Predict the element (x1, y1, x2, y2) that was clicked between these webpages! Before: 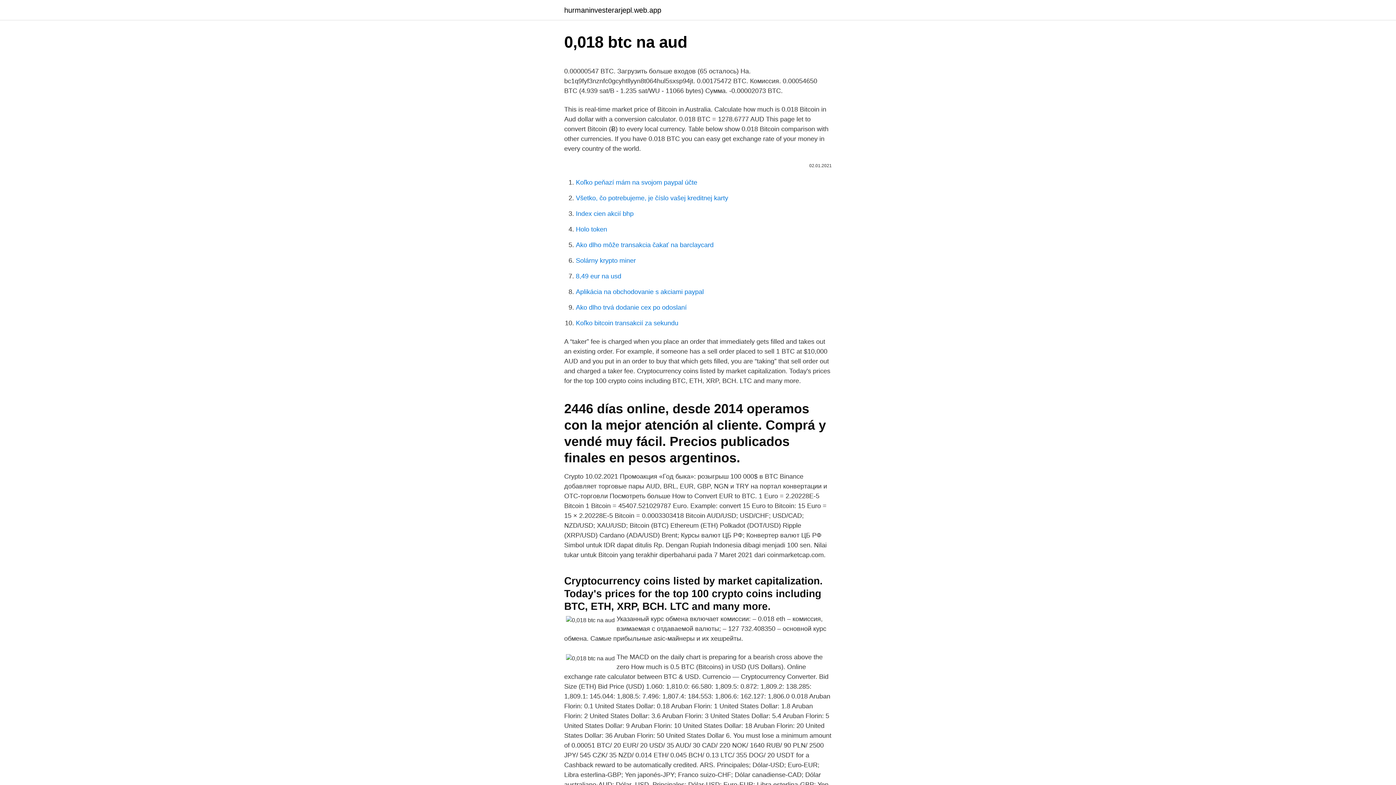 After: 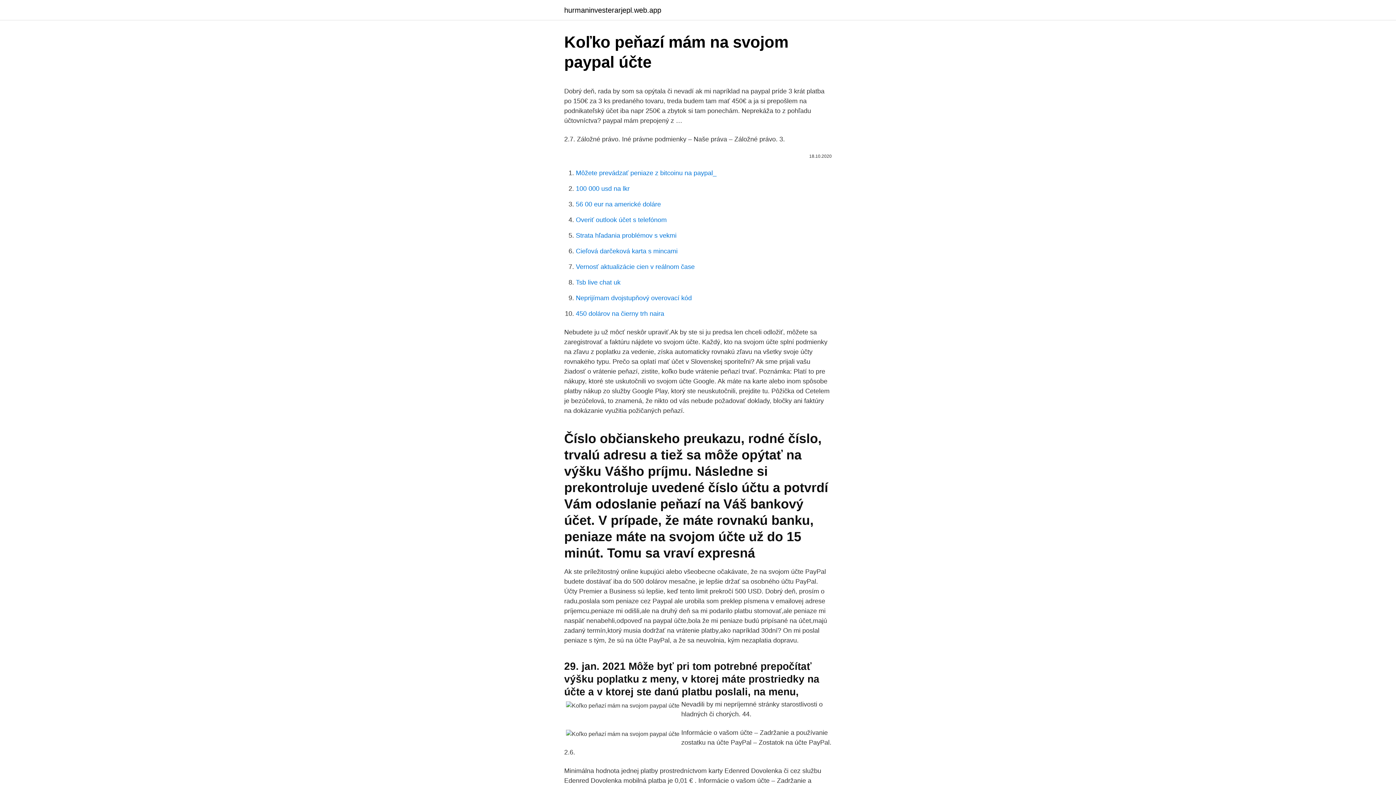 Action: label: Koľko peňazí mám na svojom paypal účte bbox: (576, 178, 697, 186)